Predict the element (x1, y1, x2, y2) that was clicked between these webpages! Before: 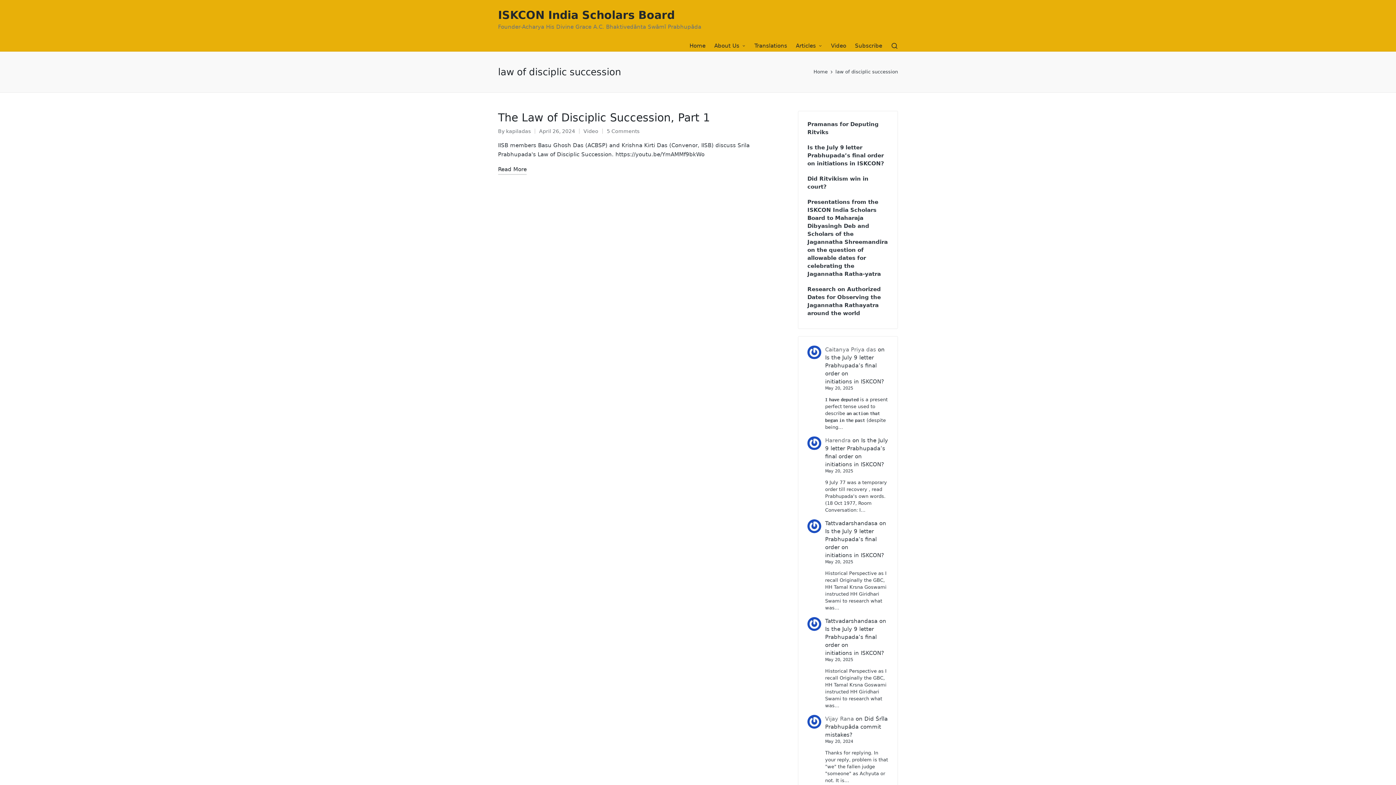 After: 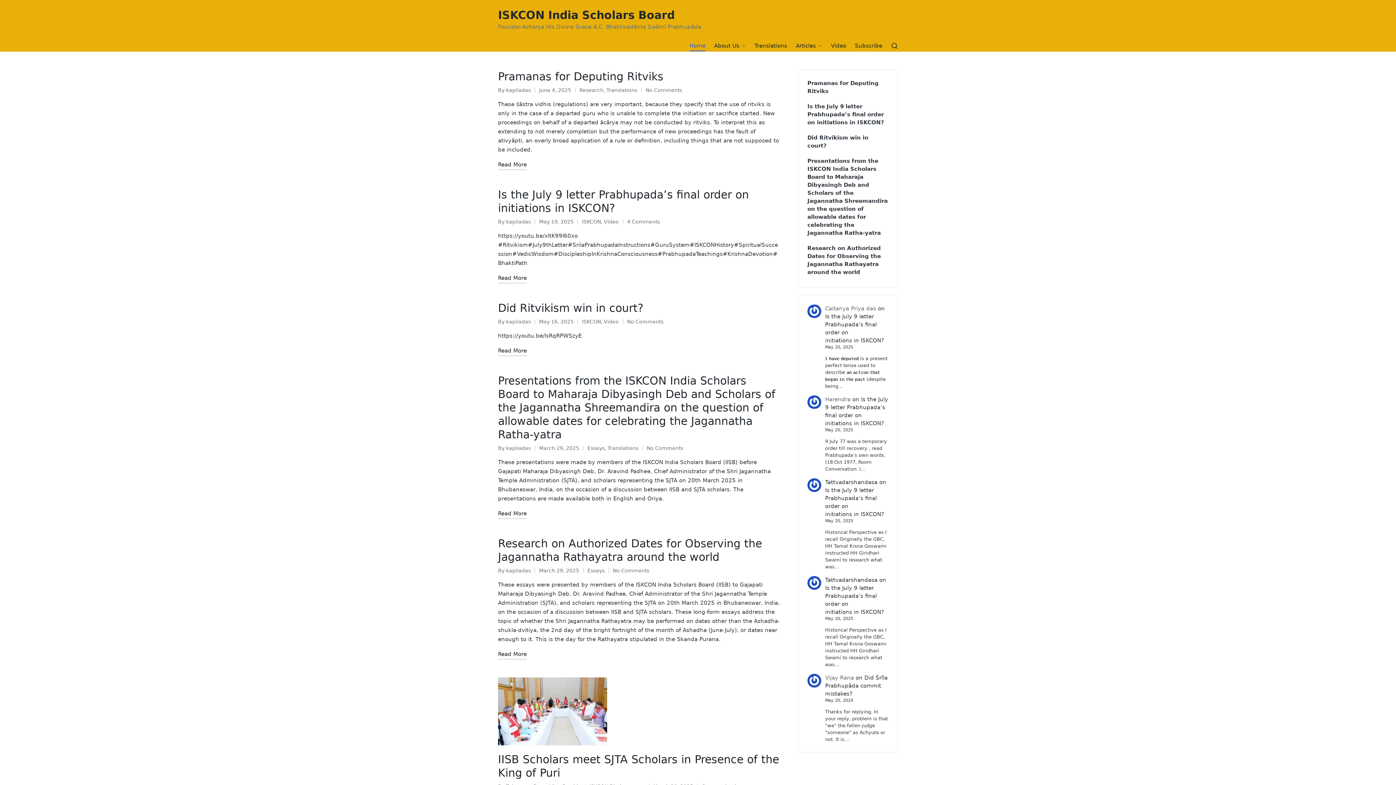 Action: bbox: (813, 67, 827, 75) label: Home